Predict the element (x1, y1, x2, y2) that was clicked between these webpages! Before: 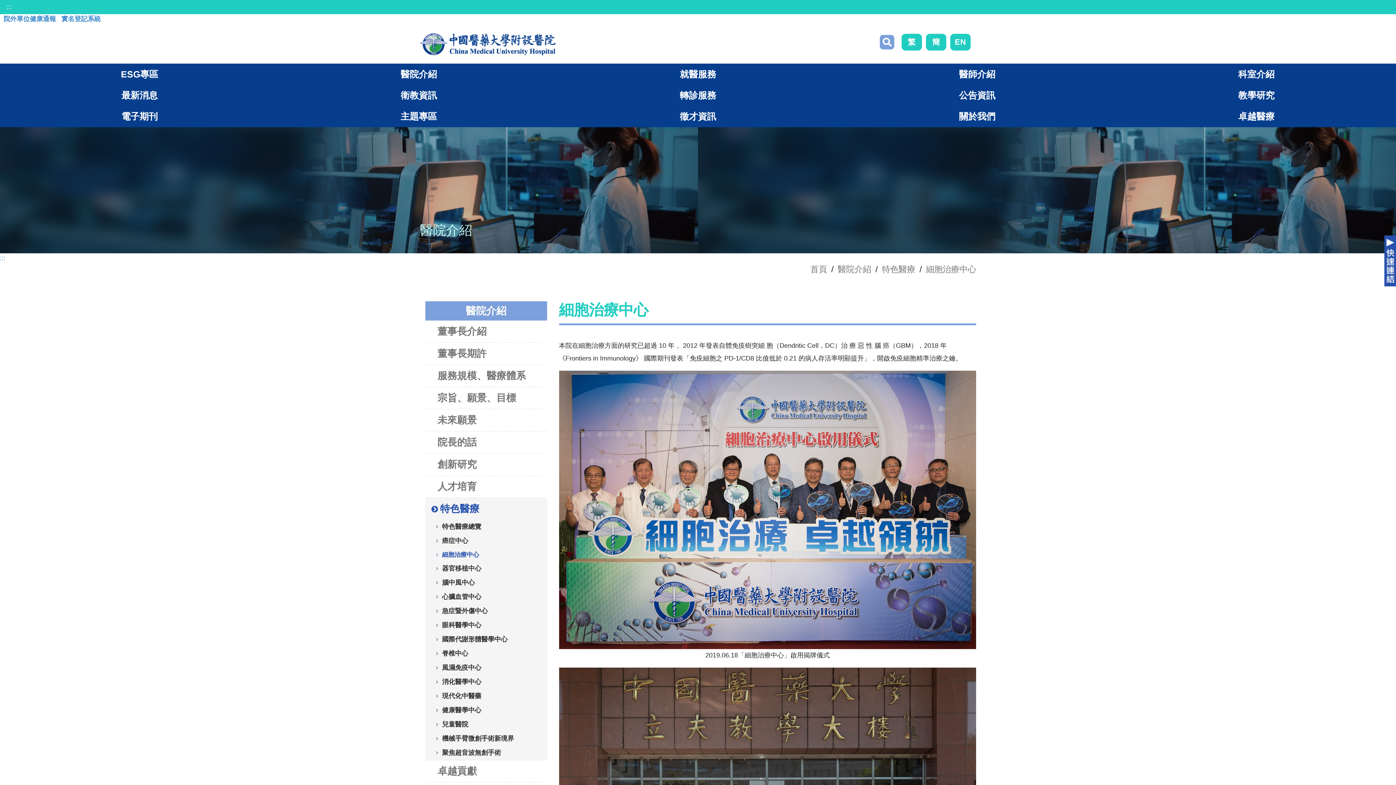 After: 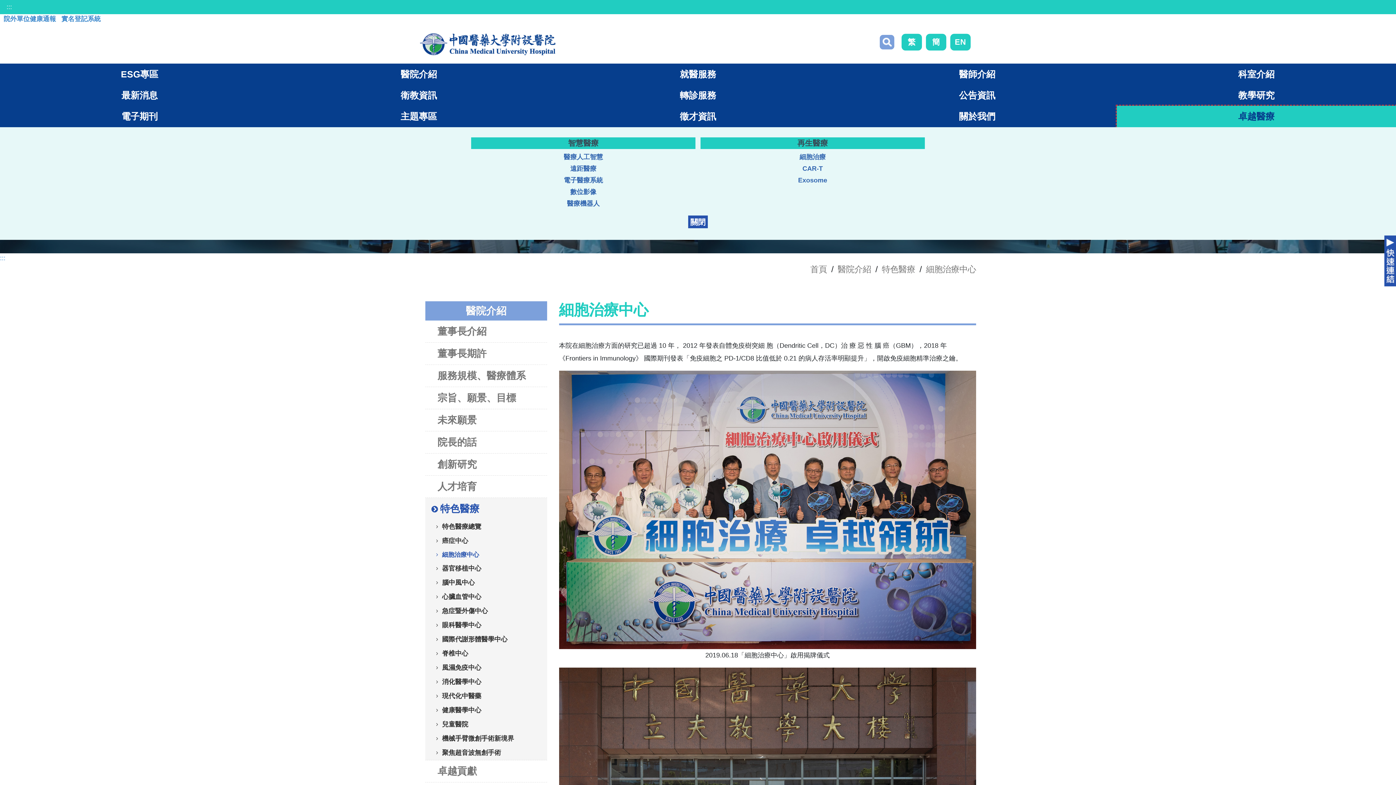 Action: label: 卓越醫療 bbox: (1117, 105, 1396, 127)